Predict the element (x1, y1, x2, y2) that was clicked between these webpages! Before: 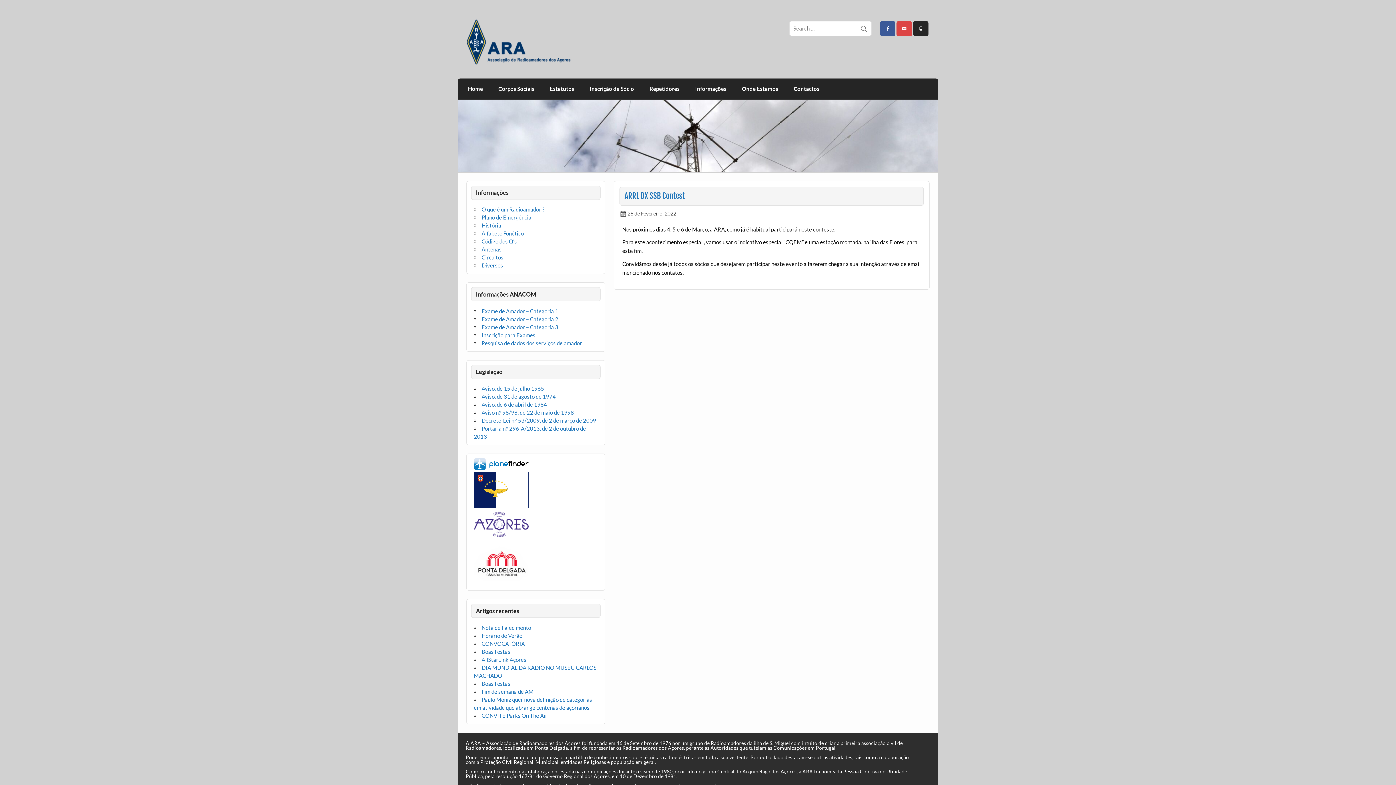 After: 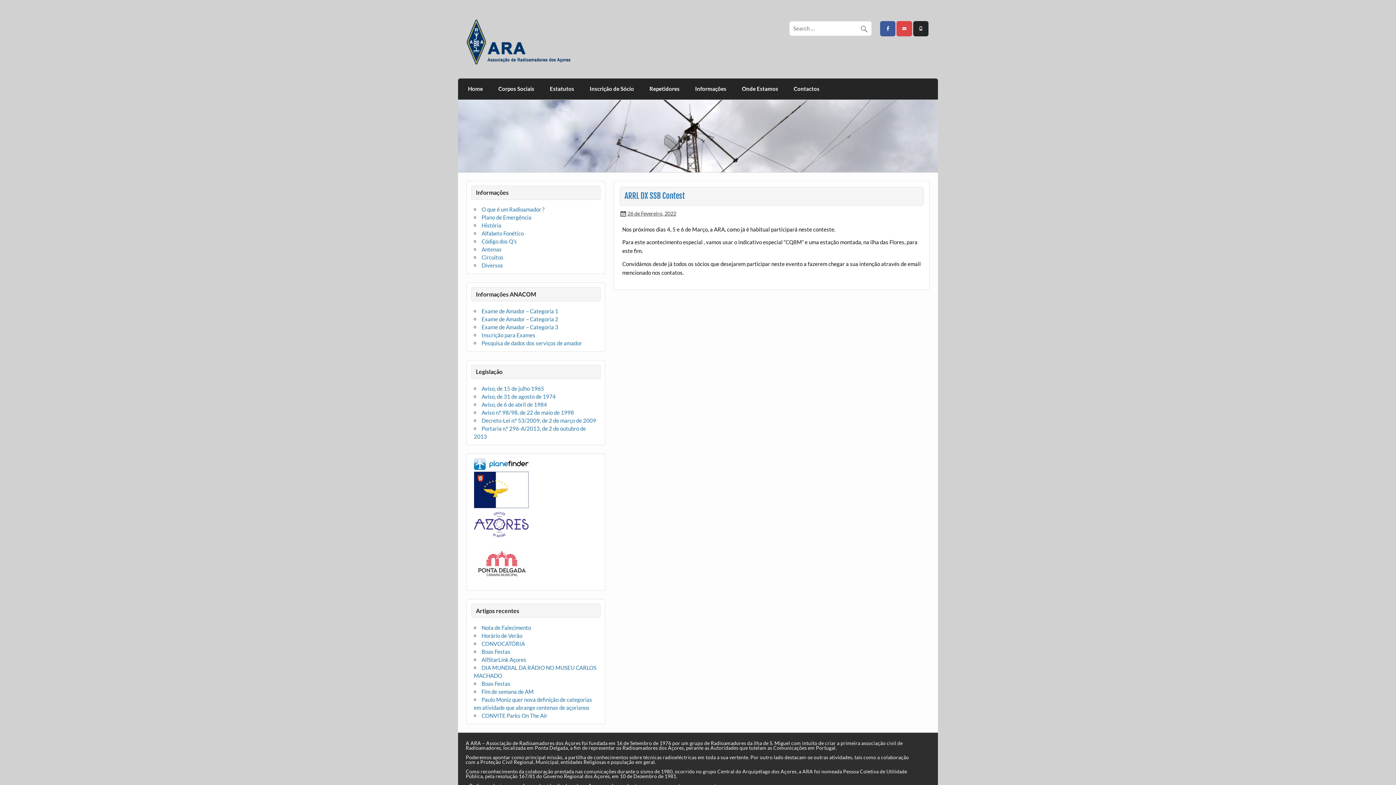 Action: bbox: (474, 502, 528, 509)